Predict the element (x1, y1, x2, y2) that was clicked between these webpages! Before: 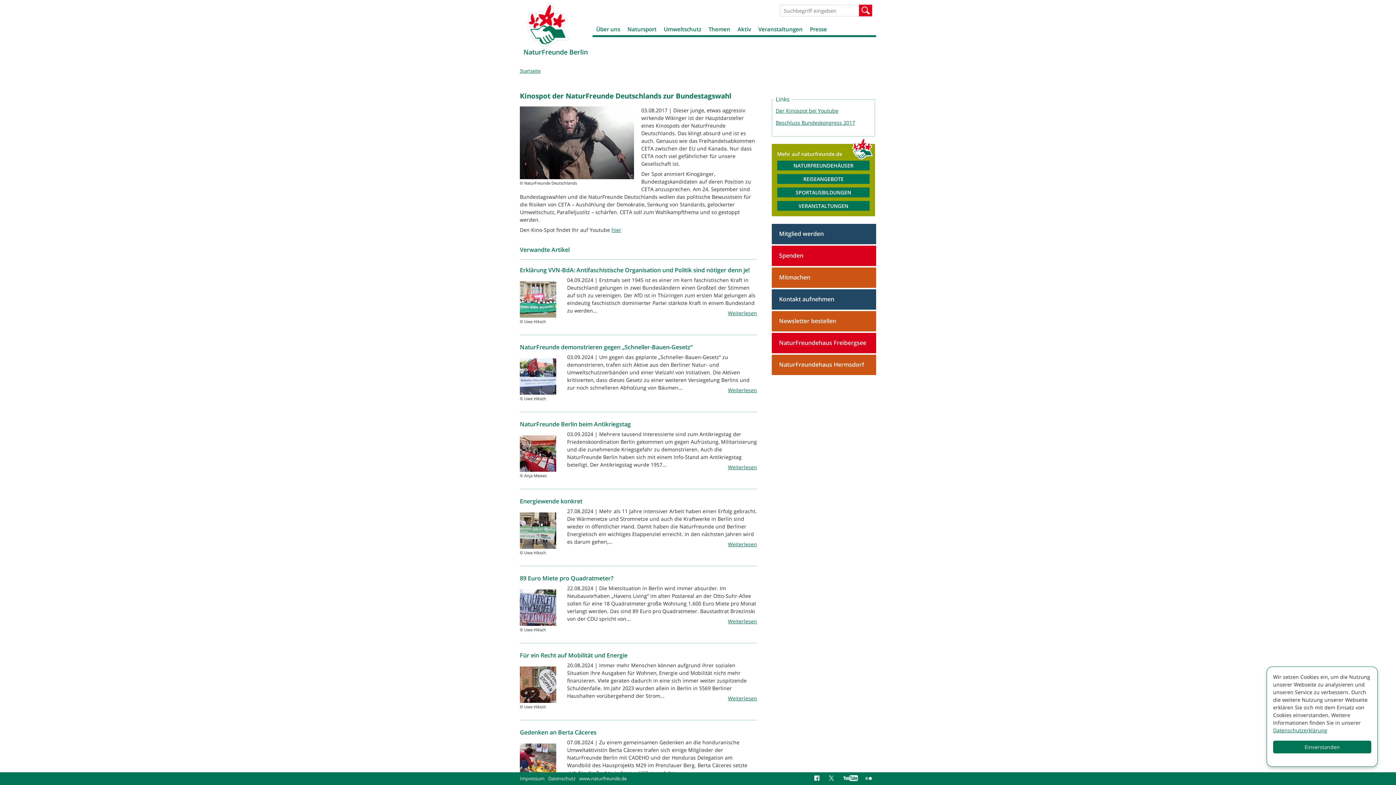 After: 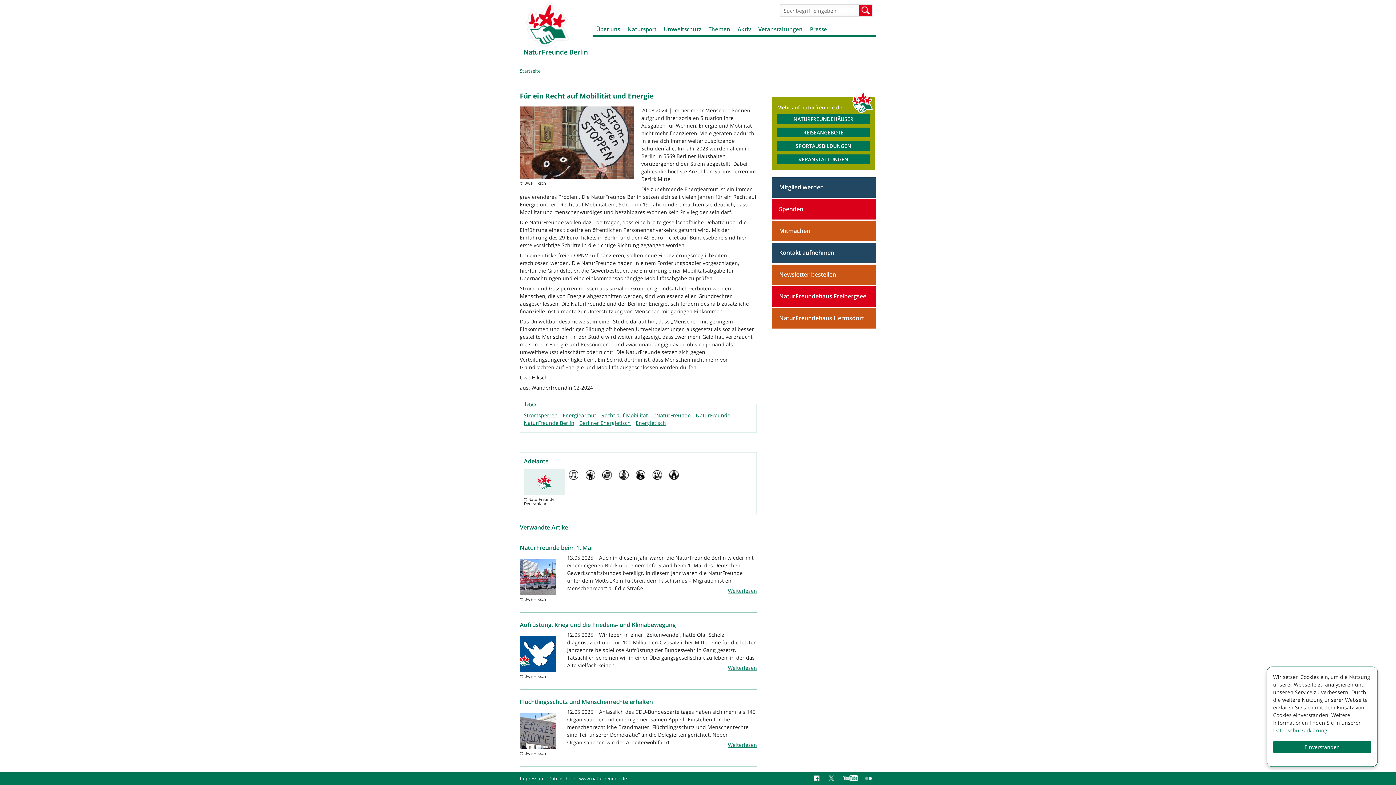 Action: bbox: (728, 695, 757, 702) label: Weiterlesen